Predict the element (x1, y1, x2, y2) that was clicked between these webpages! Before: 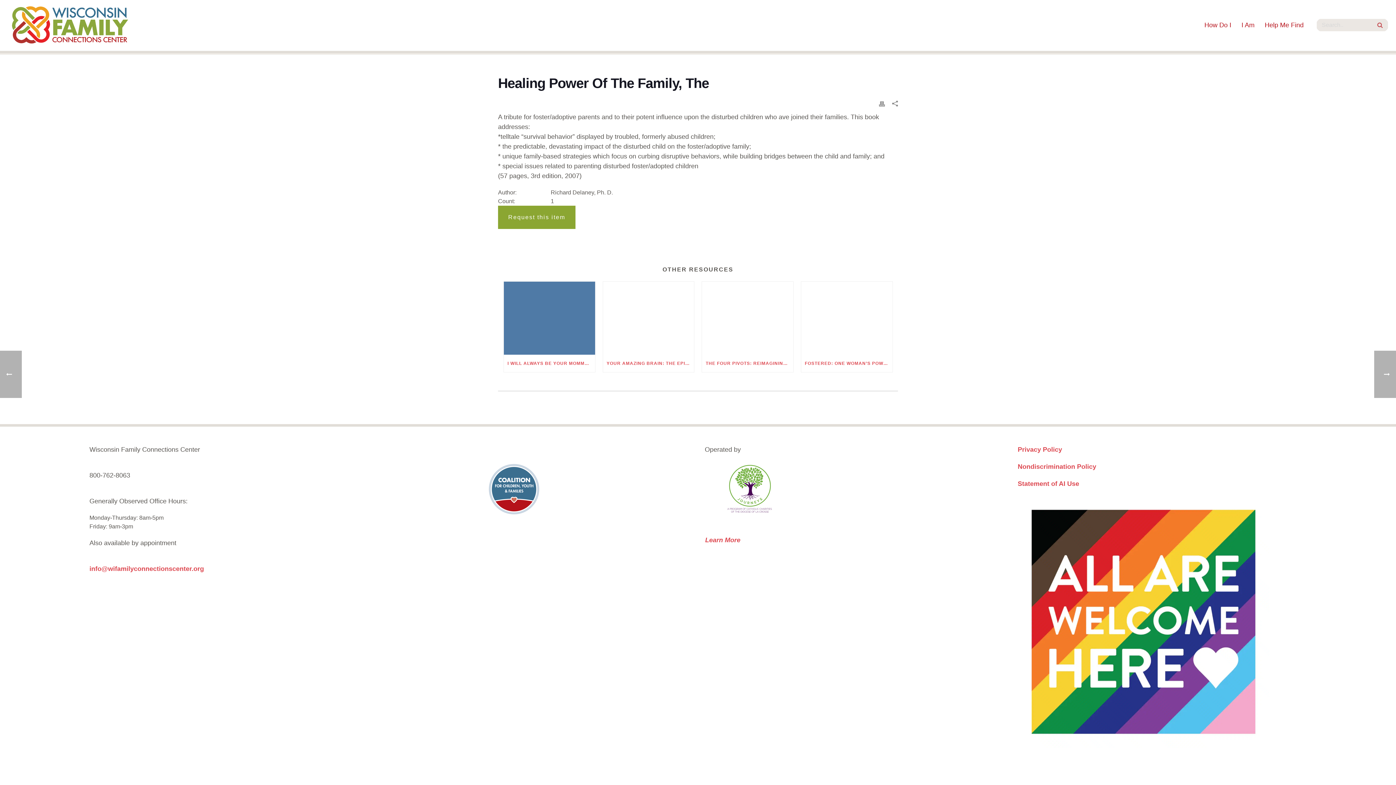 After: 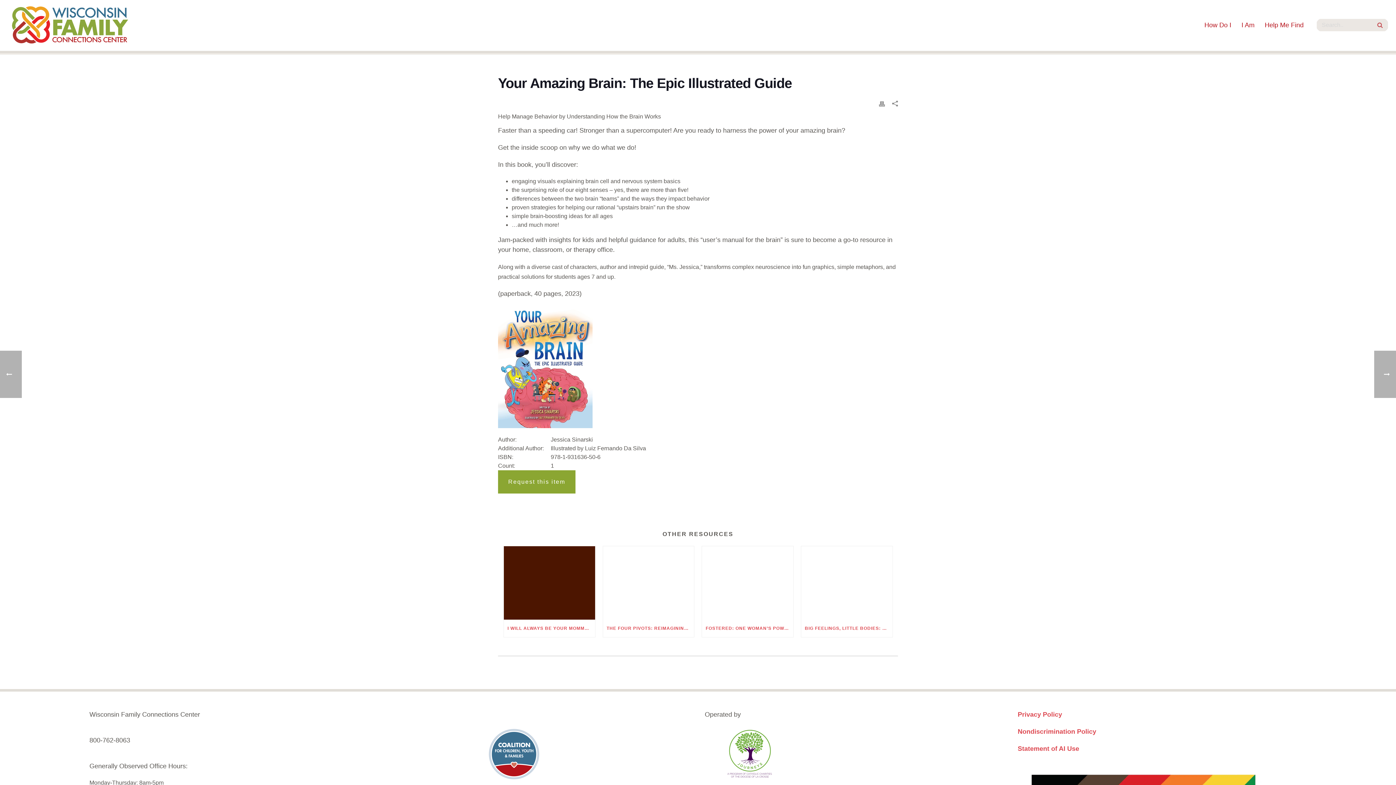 Action: bbox: (603, 281, 694, 355)